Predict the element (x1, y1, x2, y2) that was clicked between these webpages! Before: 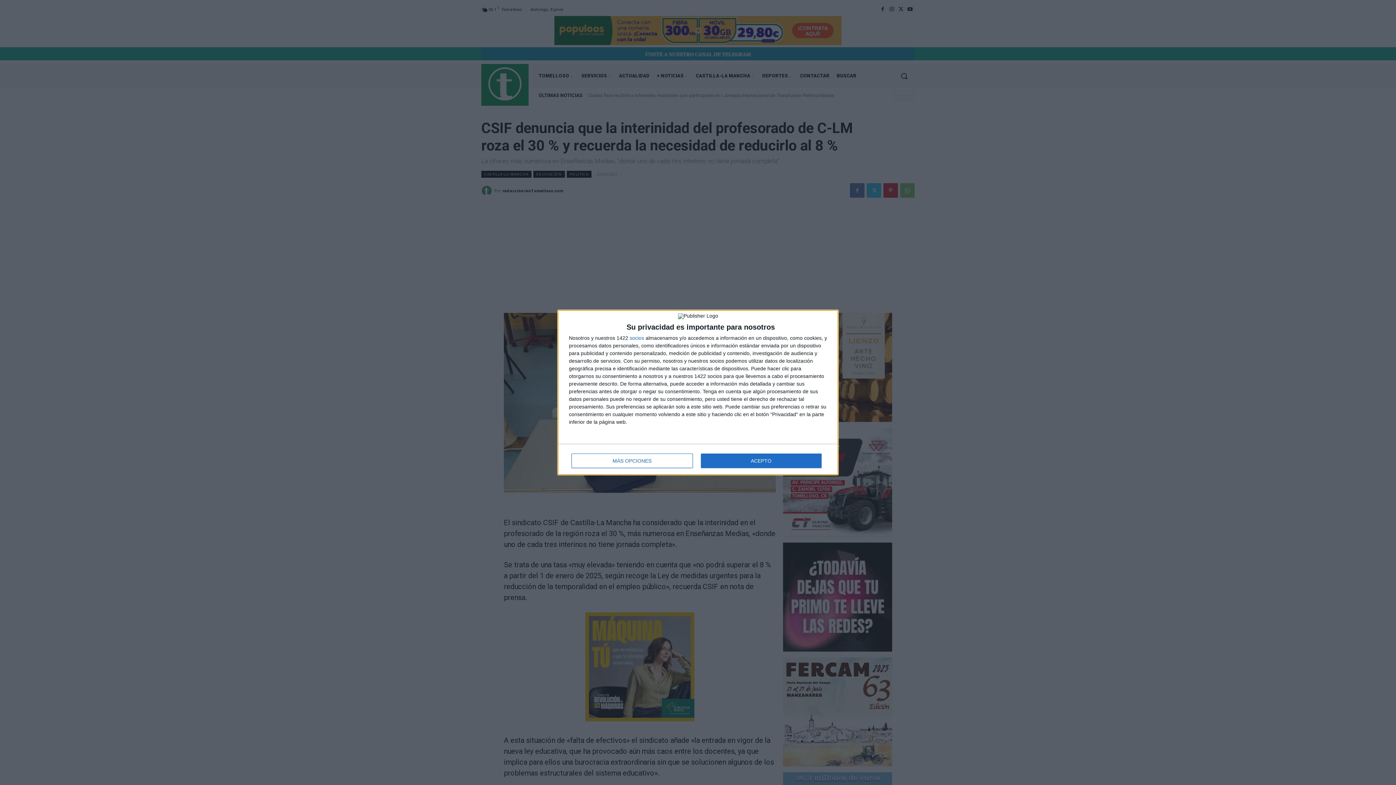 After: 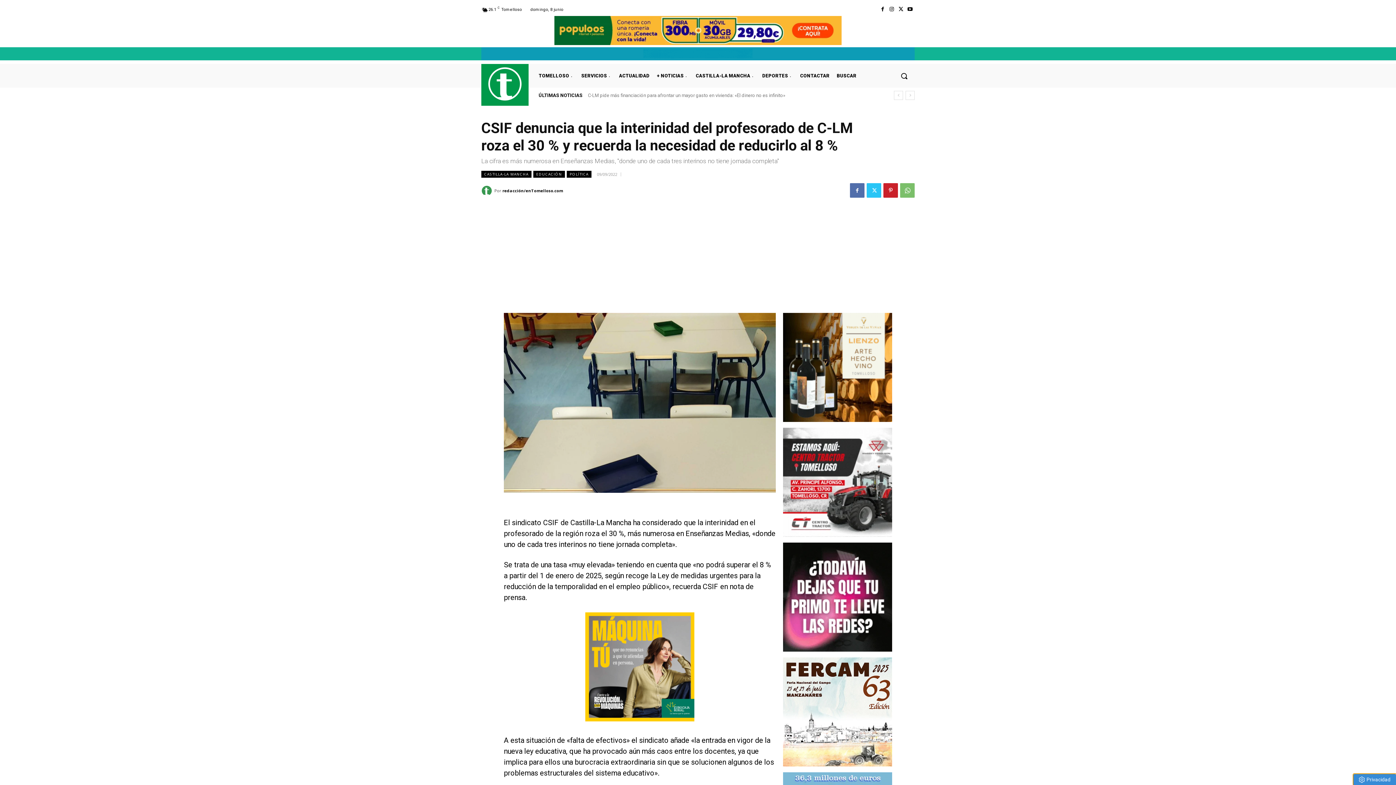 Action: label: ACEPTO bbox: (700, 453, 821, 468)